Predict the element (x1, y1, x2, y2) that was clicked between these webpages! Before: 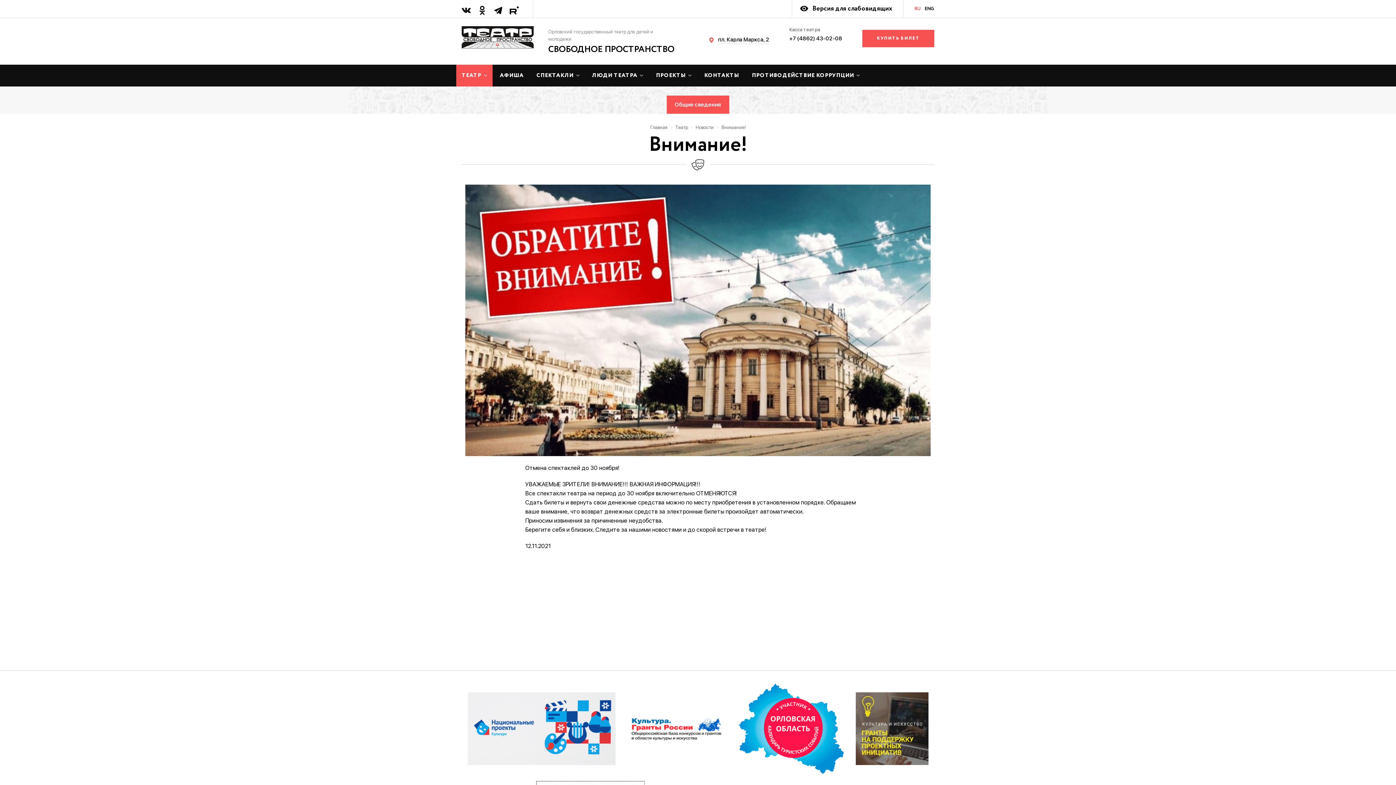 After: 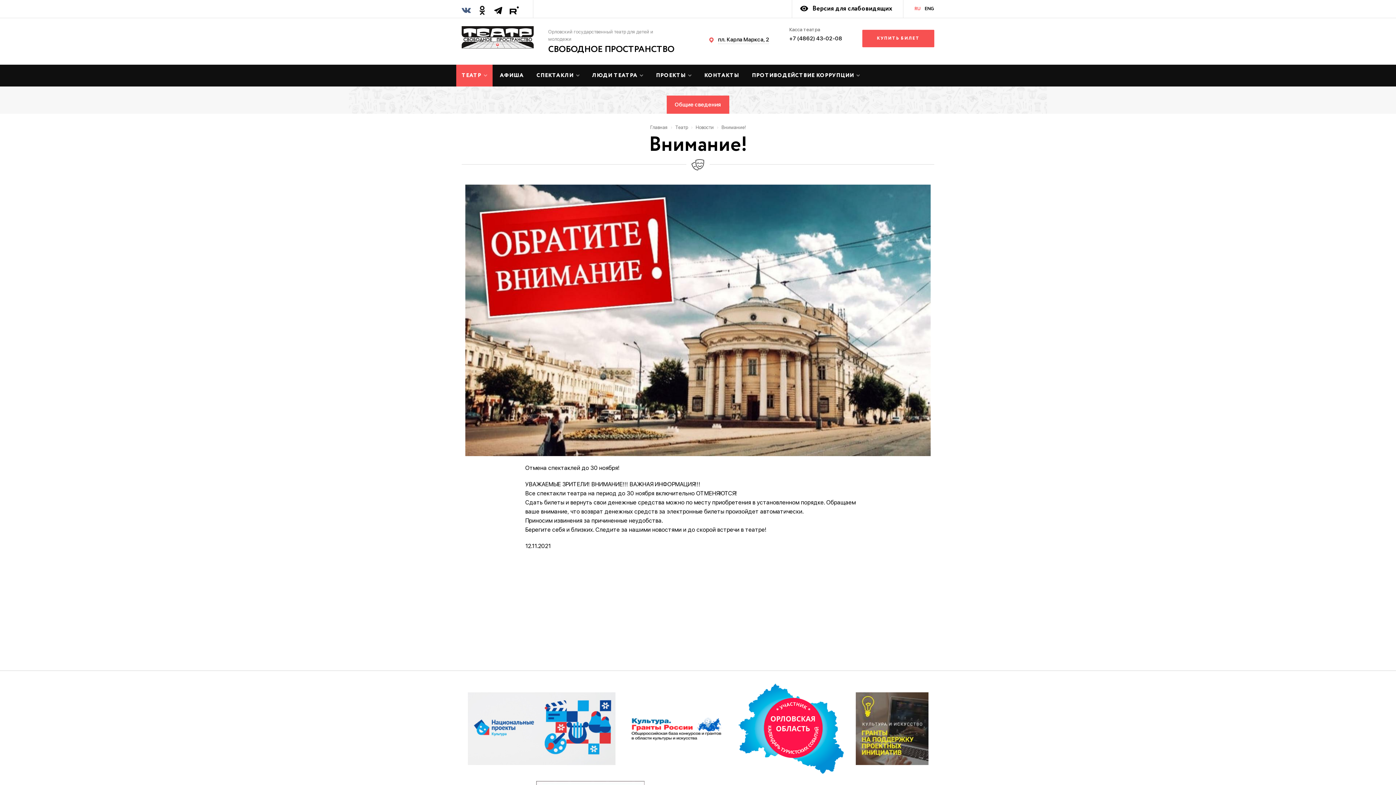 Action: bbox: (461, 5, 470, 14) label: ВК